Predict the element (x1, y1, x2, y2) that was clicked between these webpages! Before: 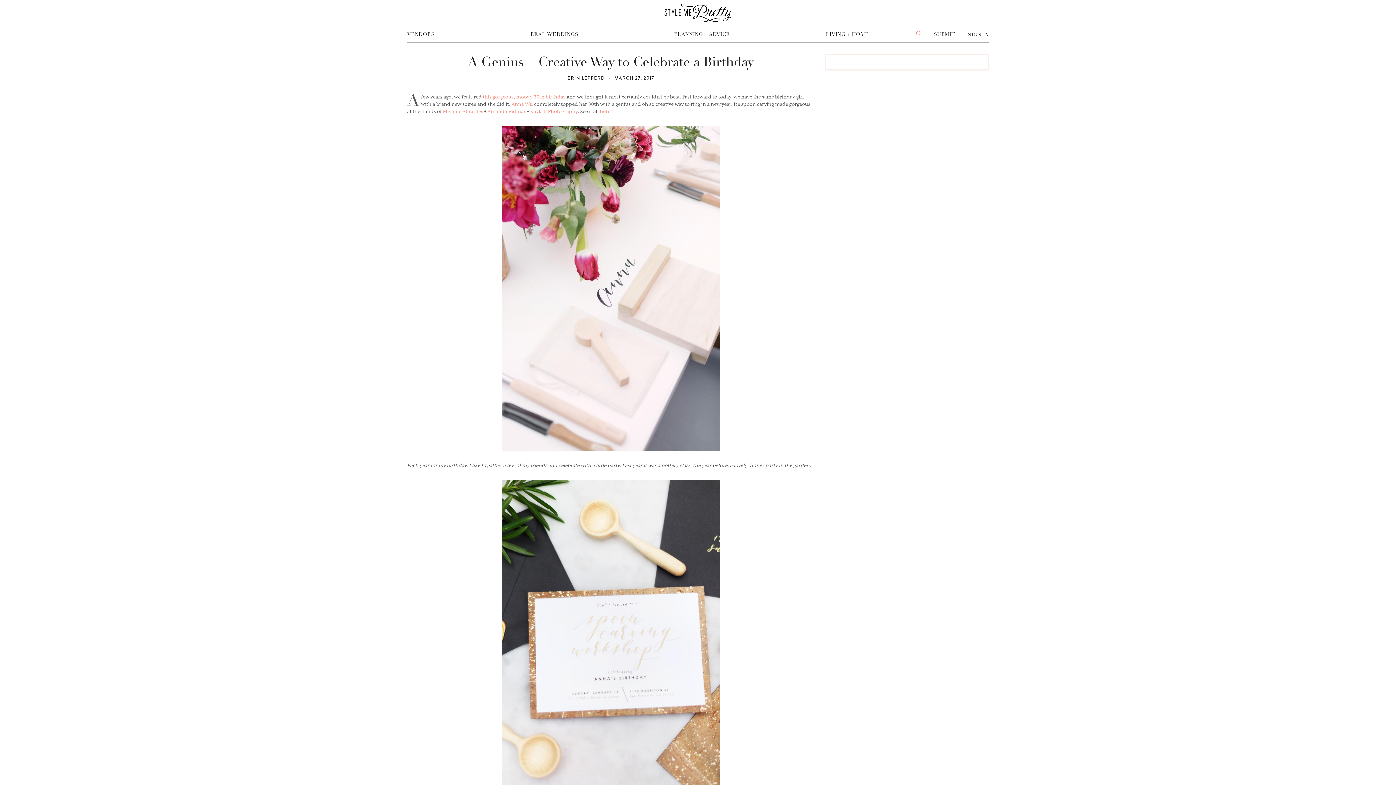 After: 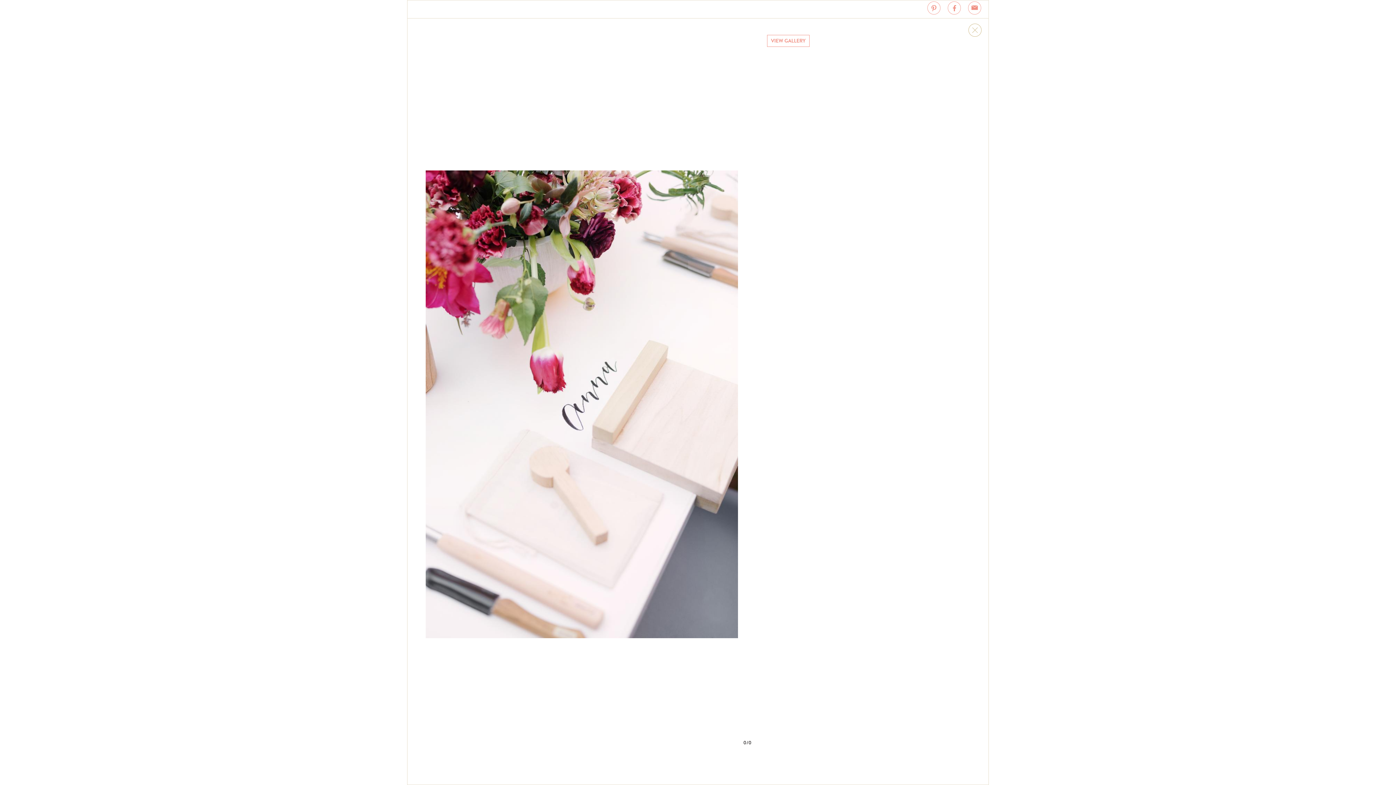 Action: bbox: (501, 126, 720, 451)